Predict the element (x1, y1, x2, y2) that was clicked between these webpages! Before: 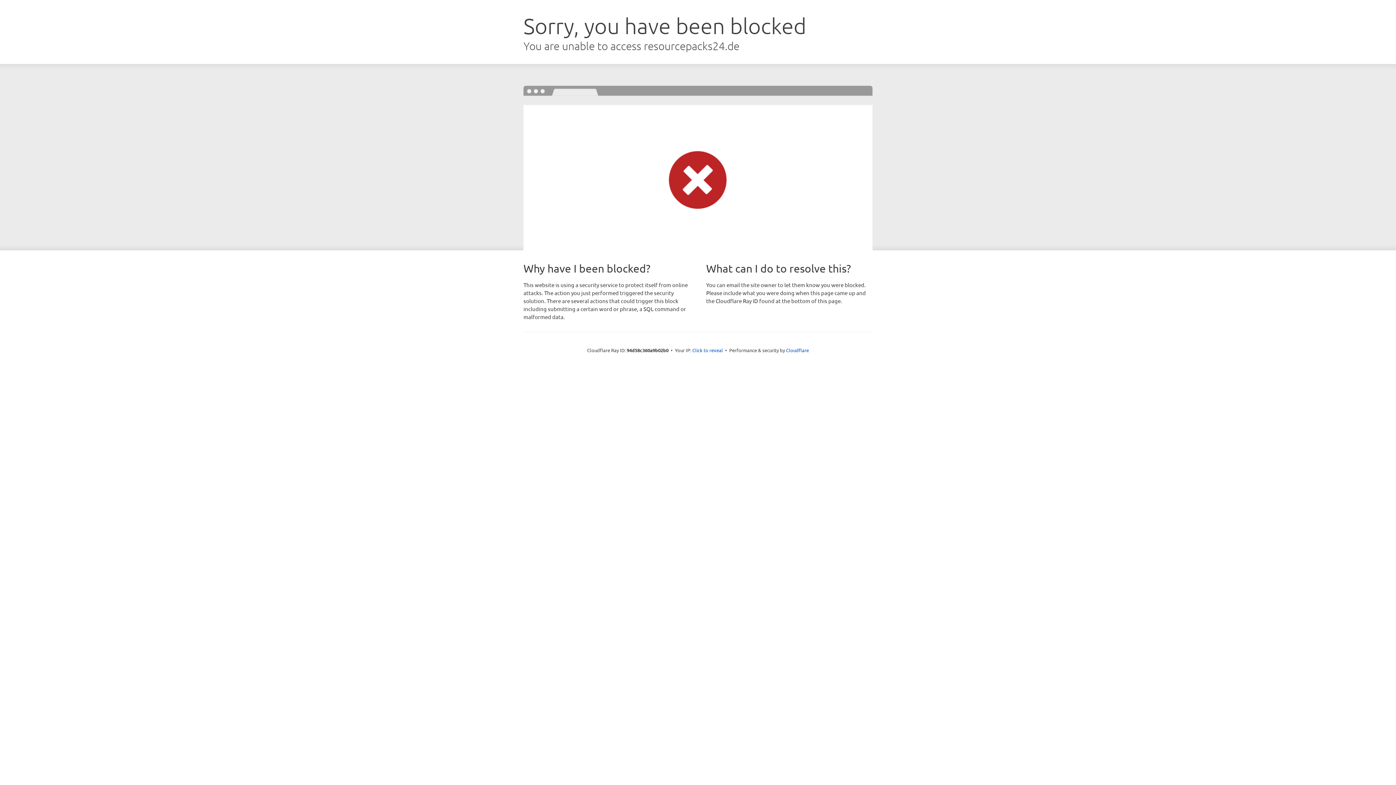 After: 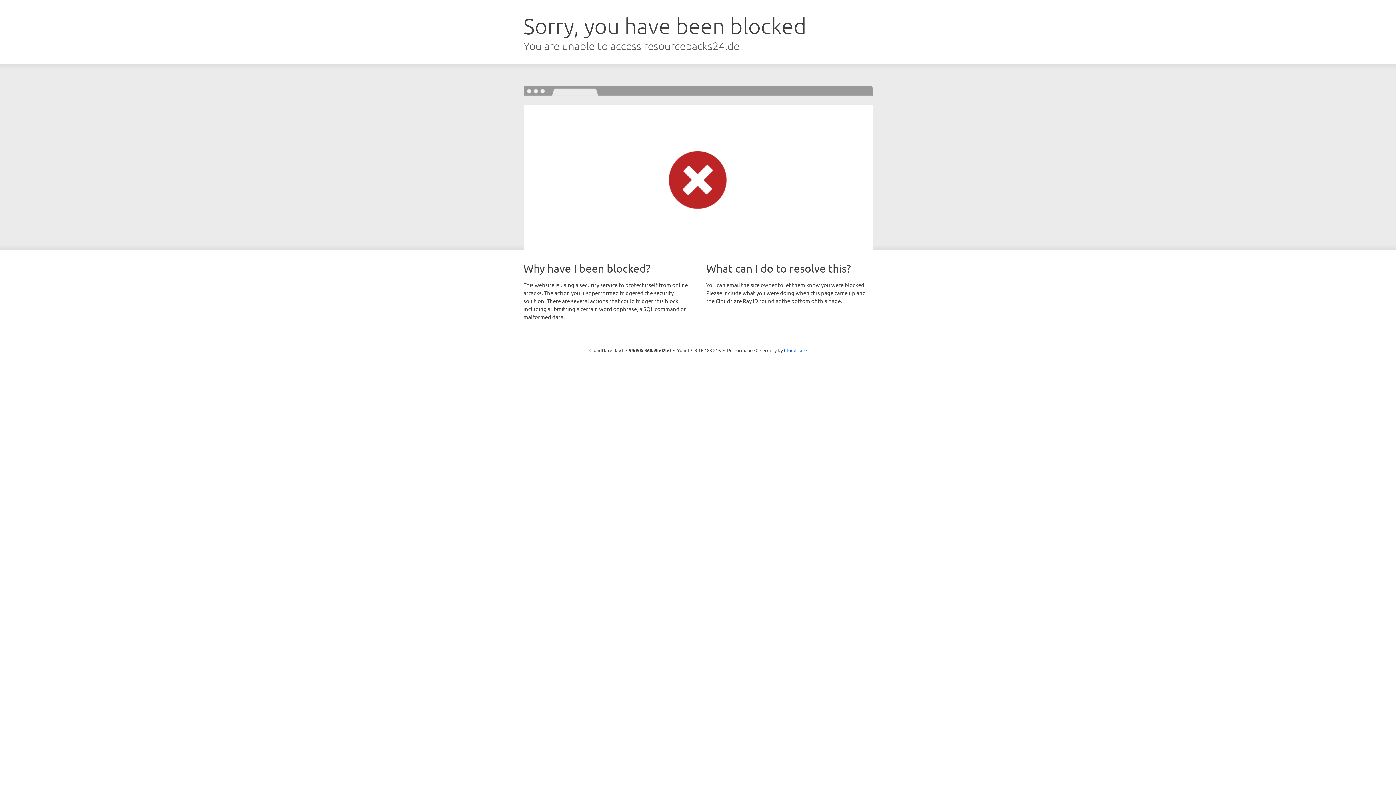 Action: bbox: (692, 346, 723, 353) label: Click to reveal